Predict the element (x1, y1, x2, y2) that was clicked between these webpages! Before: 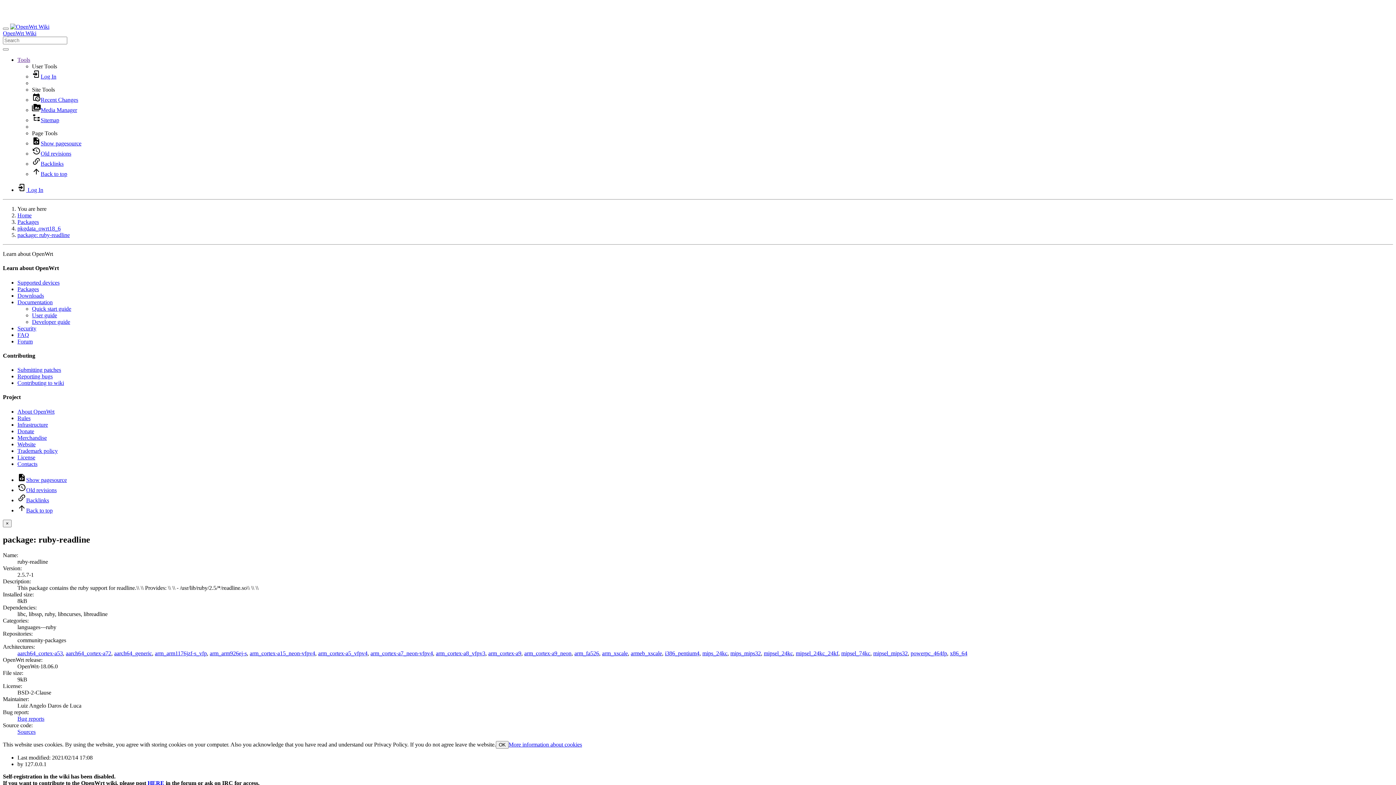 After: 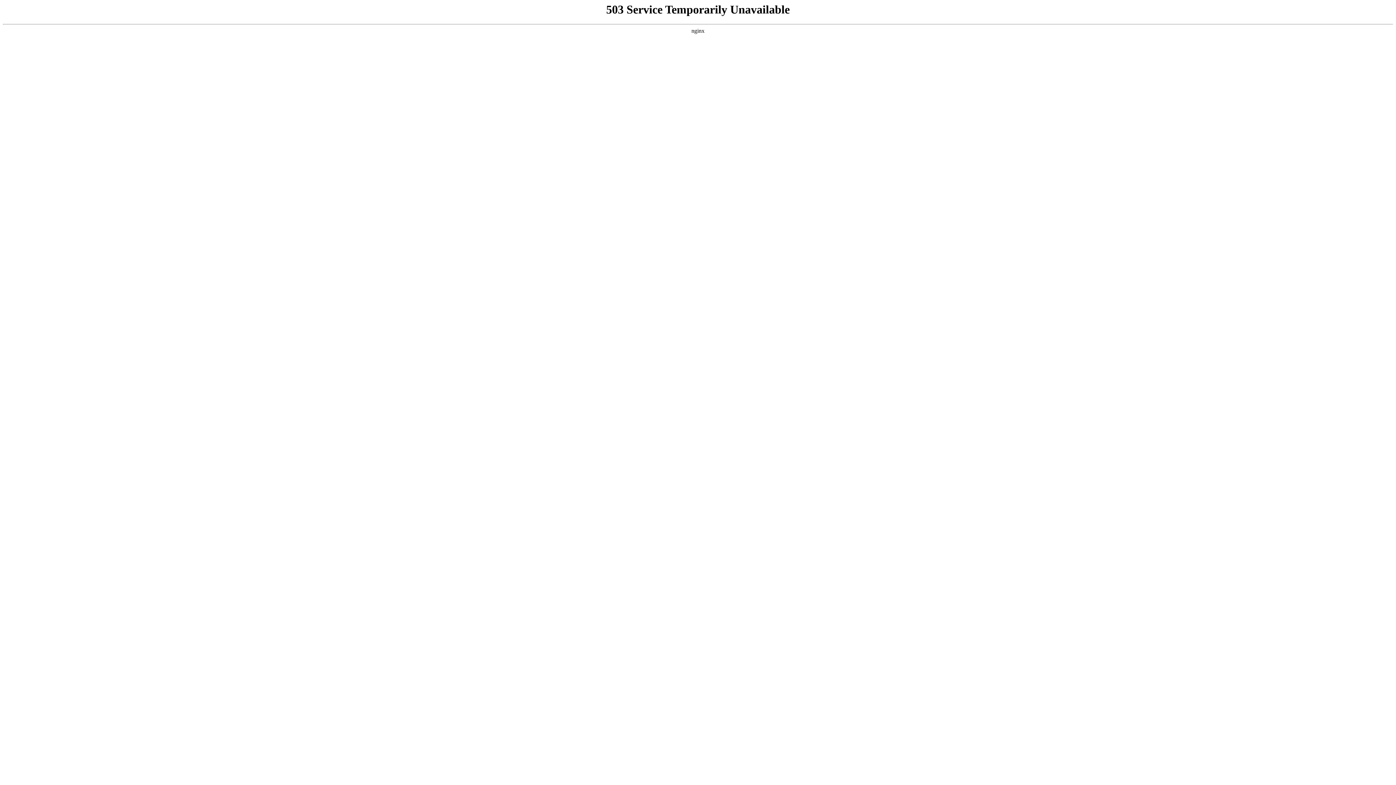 Action: bbox: (2, 48, 8, 50)